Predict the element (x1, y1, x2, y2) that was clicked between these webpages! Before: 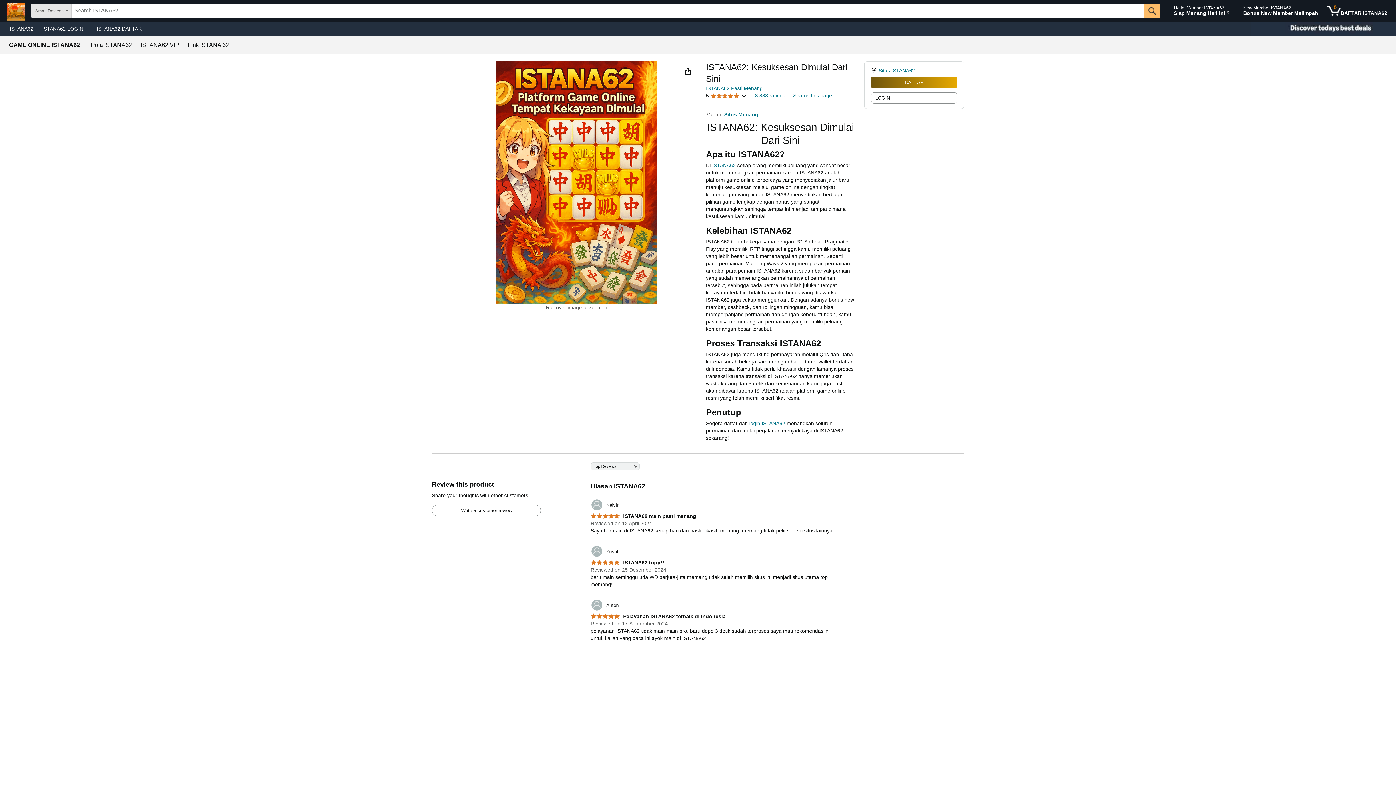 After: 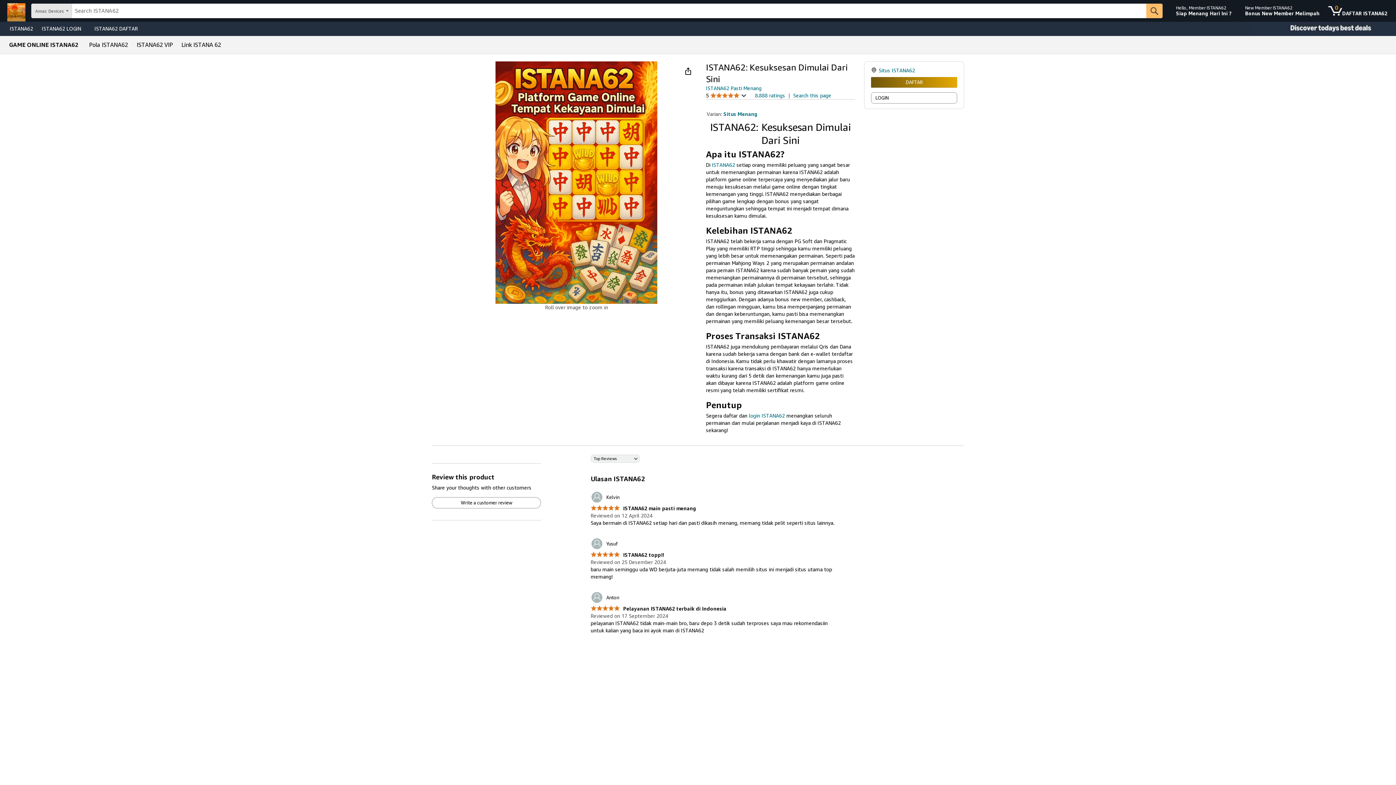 Action: bbox: (9, 42, 80, 48) label: GAME ONLINE ISTANA62